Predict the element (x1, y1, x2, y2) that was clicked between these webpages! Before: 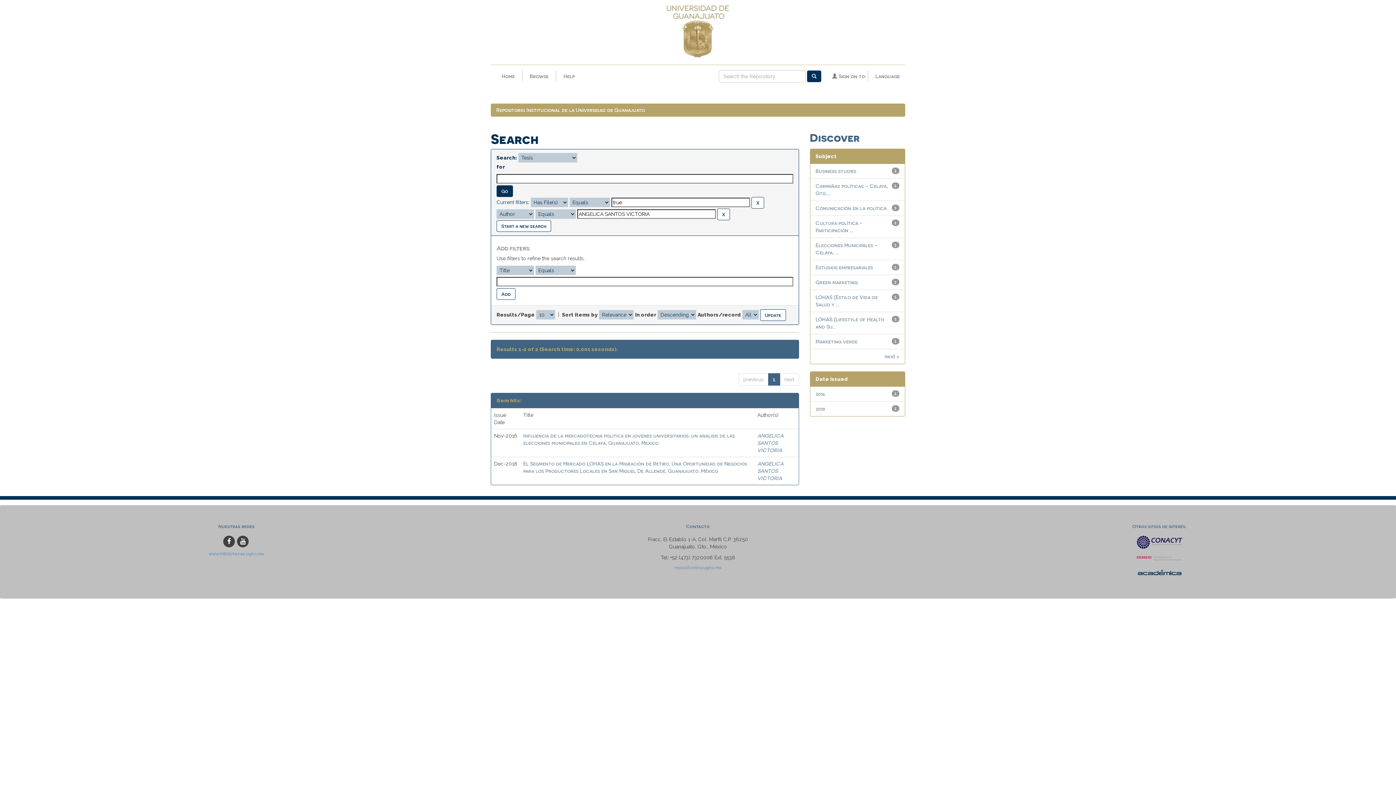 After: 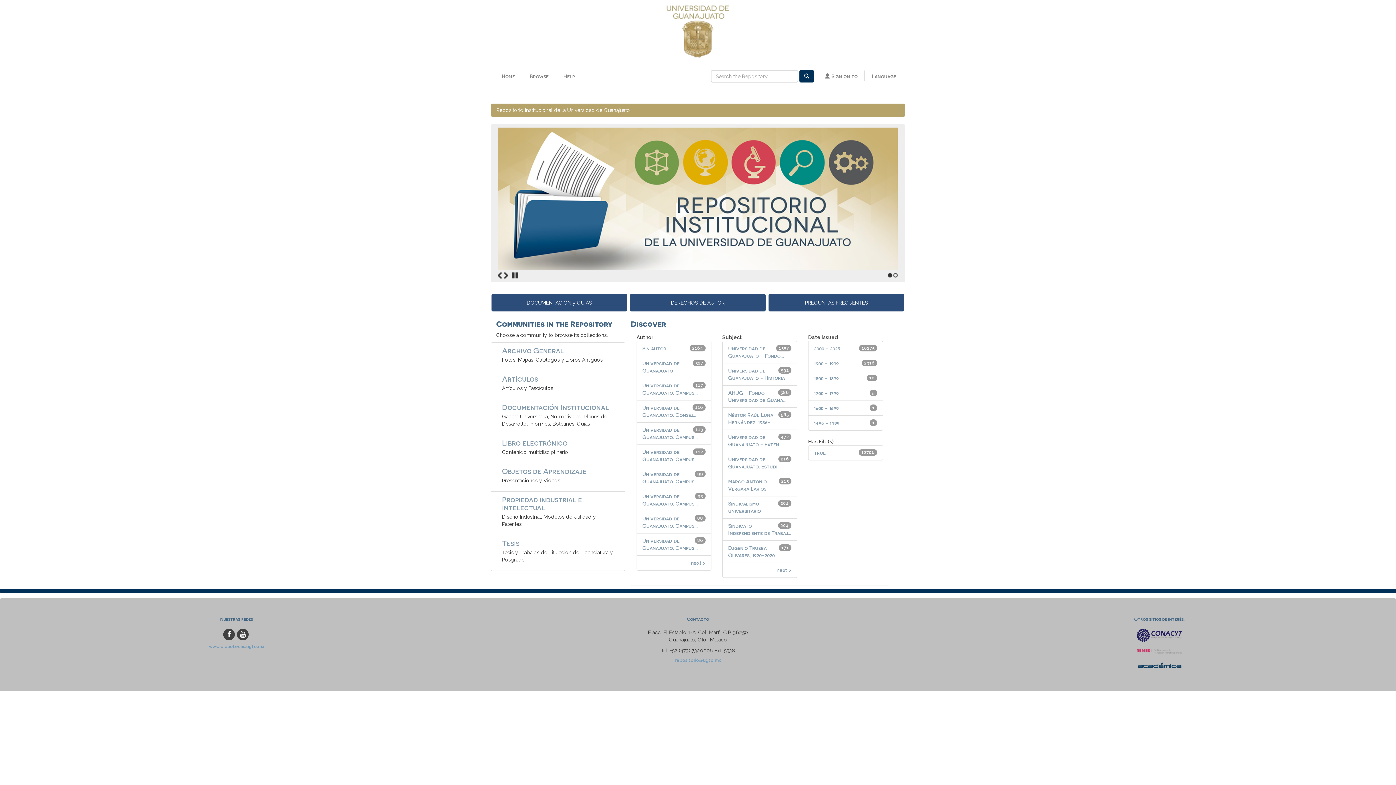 Action: bbox: (496, 0, 900, 61)